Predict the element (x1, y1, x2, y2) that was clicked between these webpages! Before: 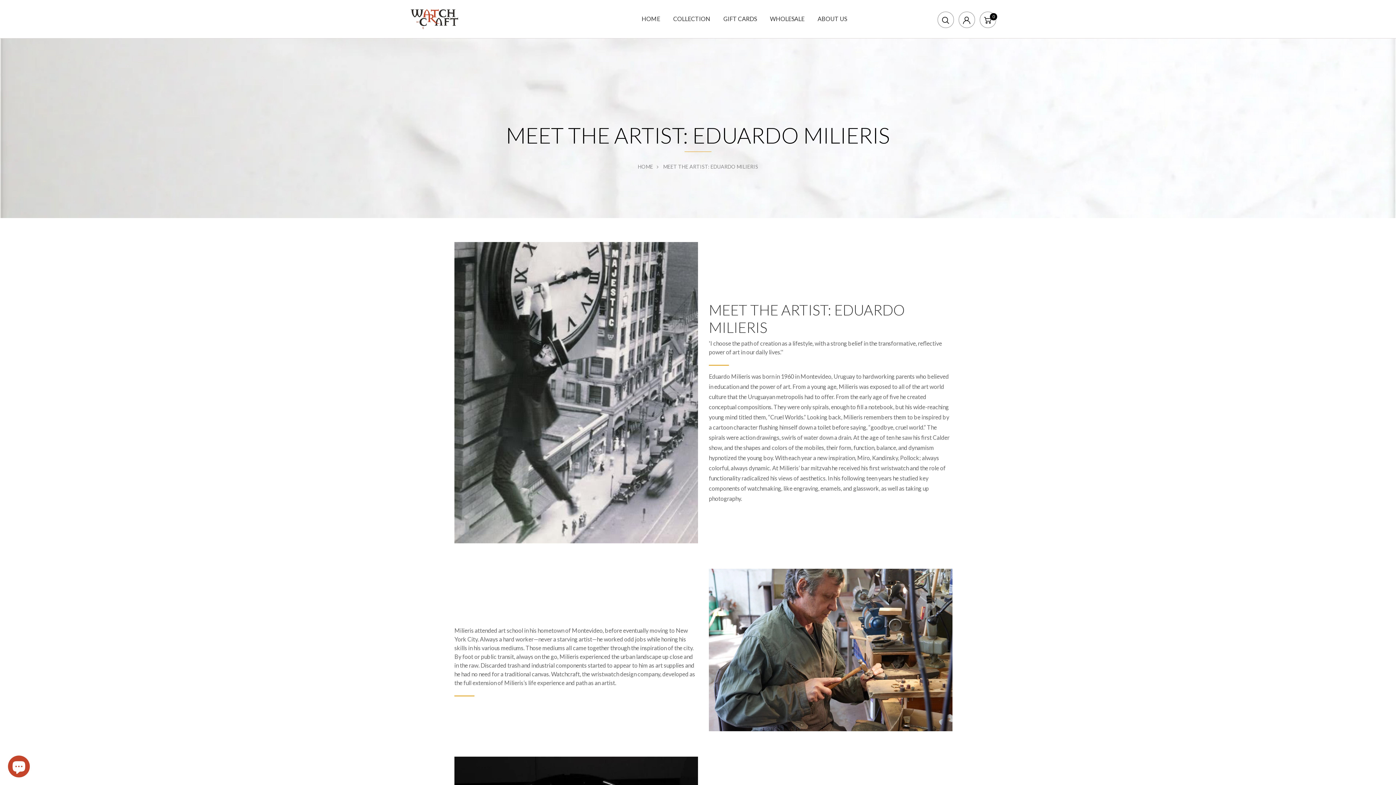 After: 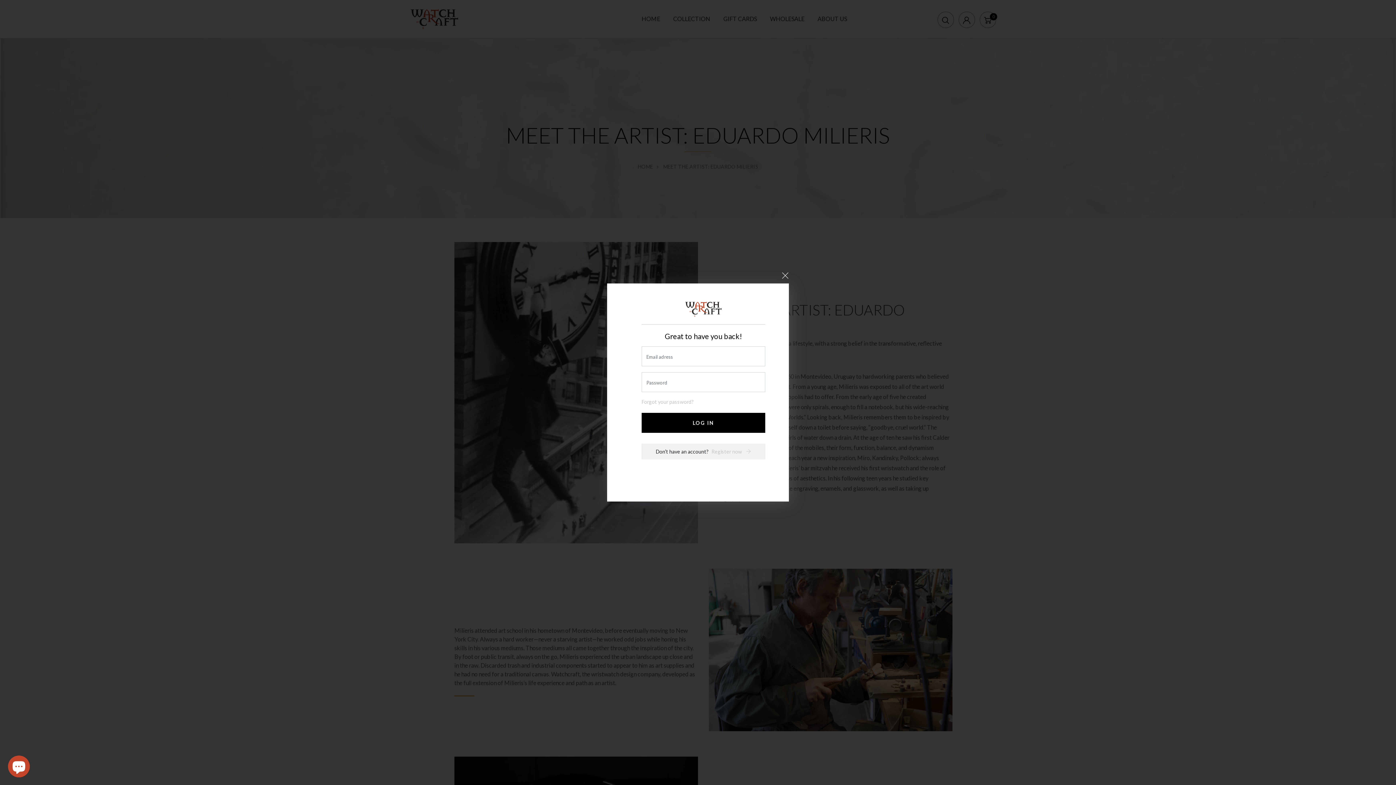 Action: bbox: (963, 16, 970, 23)